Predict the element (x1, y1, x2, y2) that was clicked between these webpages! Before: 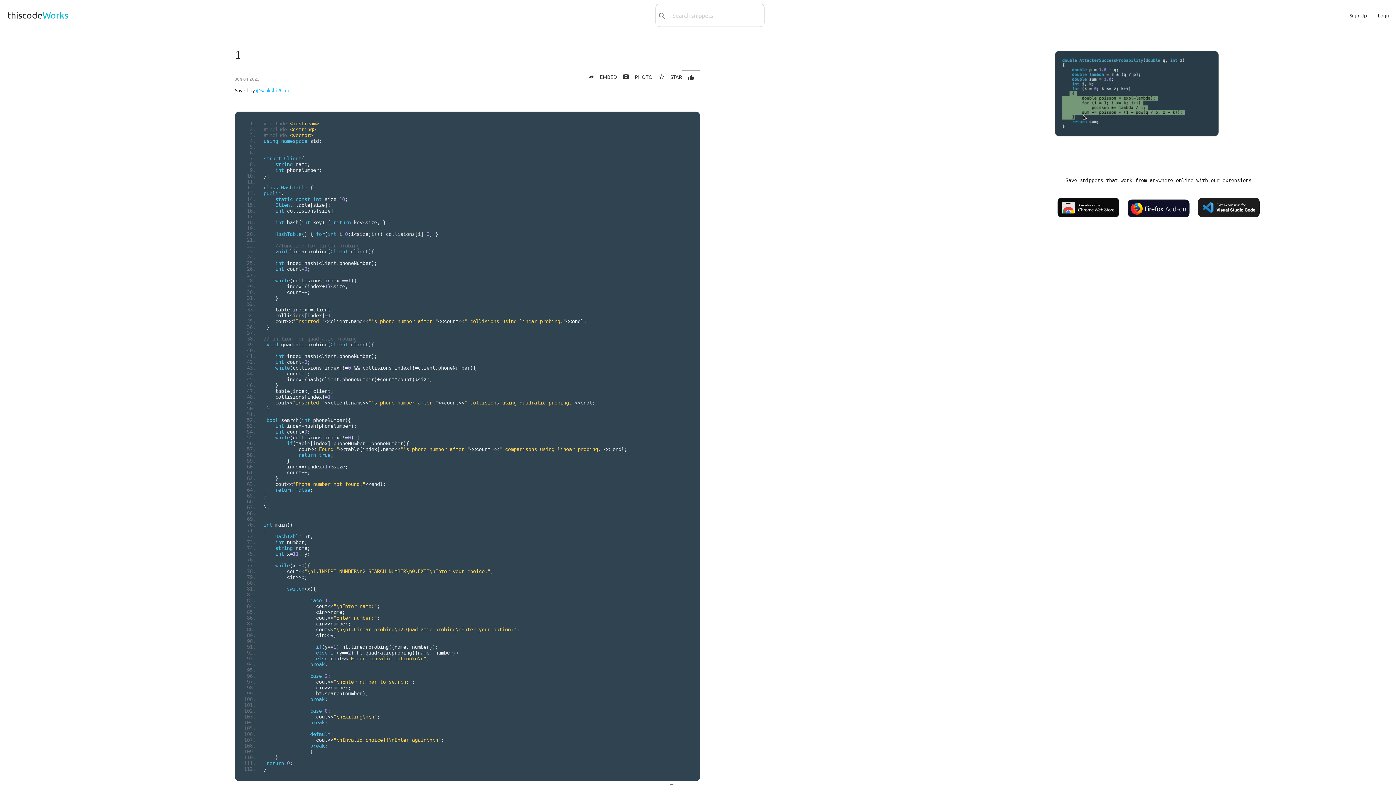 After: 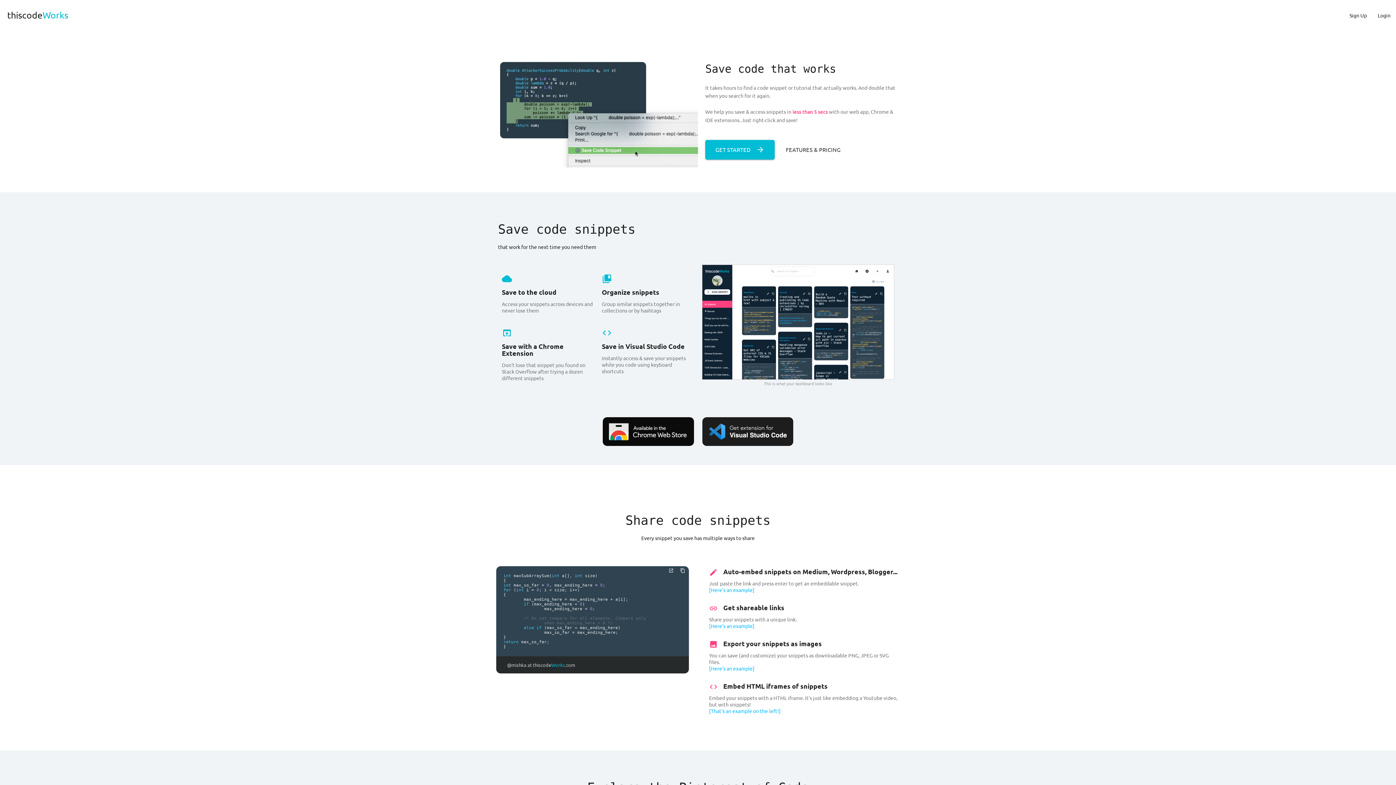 Action: bbox: (7, 3, 68, 26) label: thiscodeWorks